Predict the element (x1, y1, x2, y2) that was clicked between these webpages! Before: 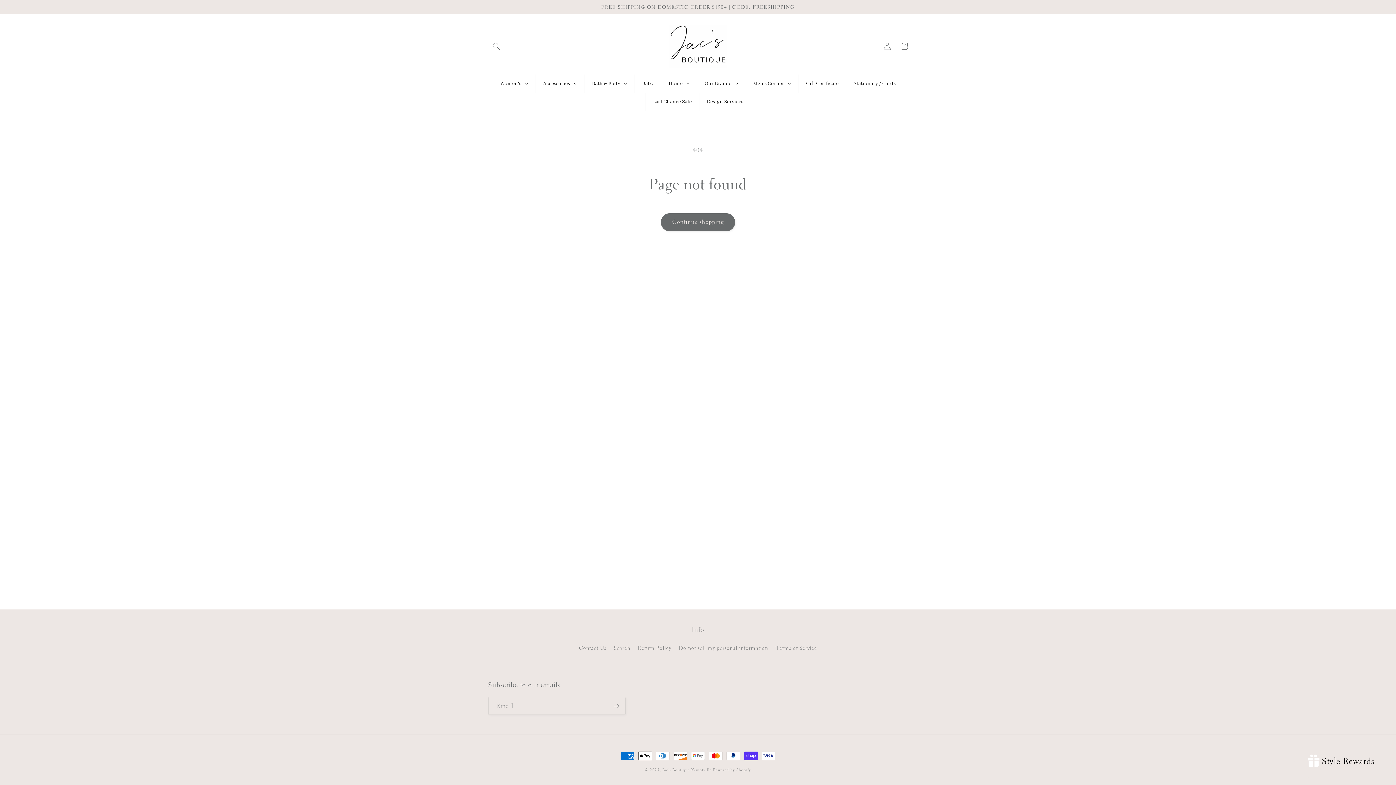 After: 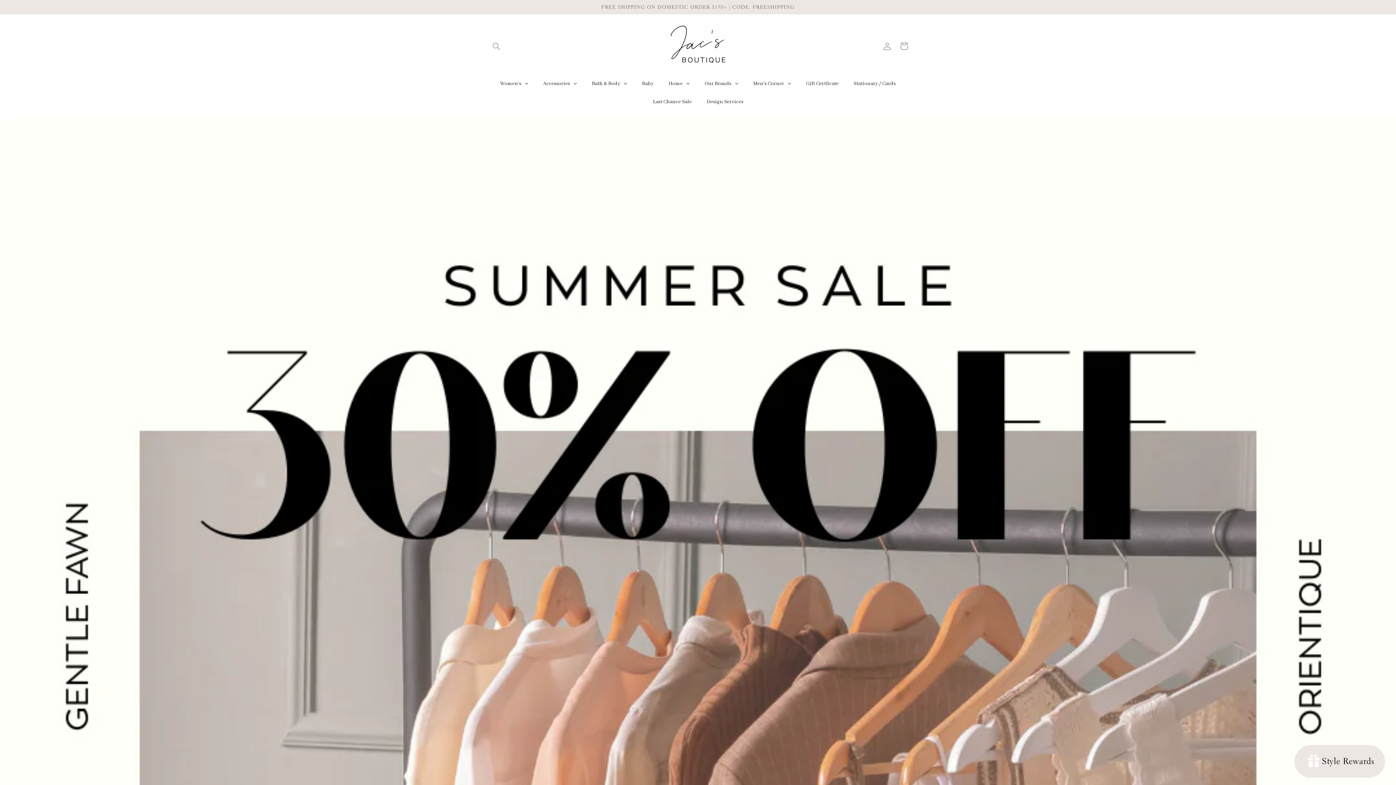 Action: label: Jac's Boutique Kemptville bbox: (662, 767, 711, 773)